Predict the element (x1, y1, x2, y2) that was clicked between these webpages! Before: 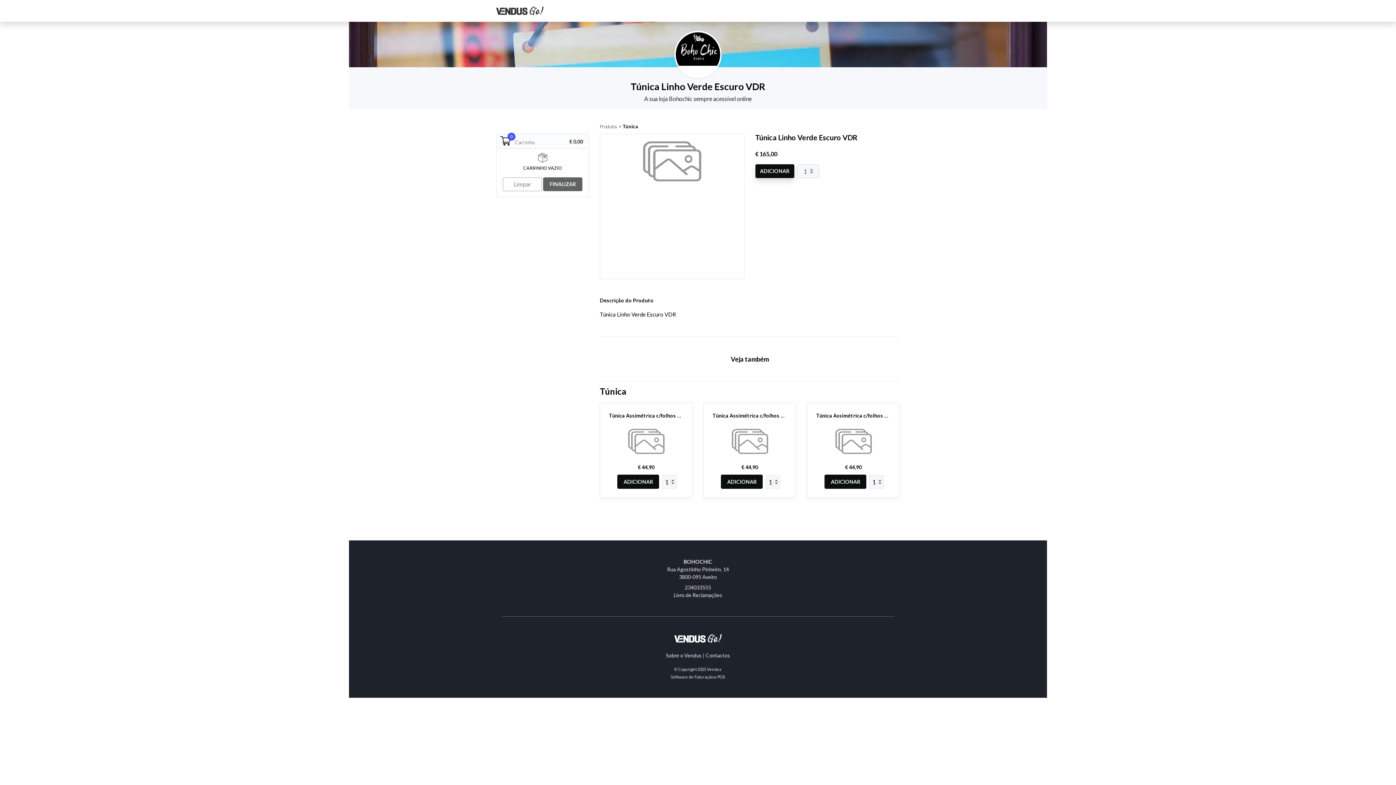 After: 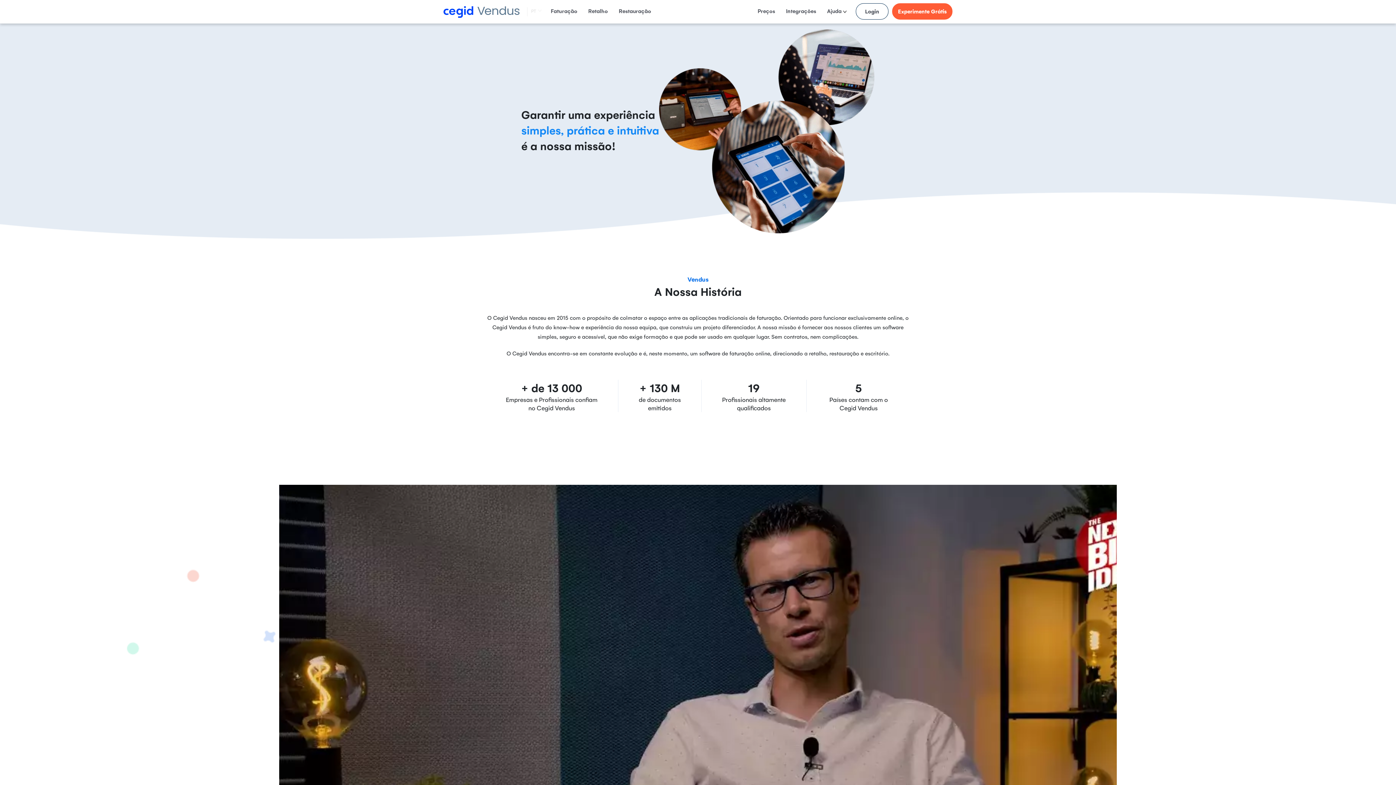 Action: label: Sobre o Vendus bbox: (666, 652, 702, 658)